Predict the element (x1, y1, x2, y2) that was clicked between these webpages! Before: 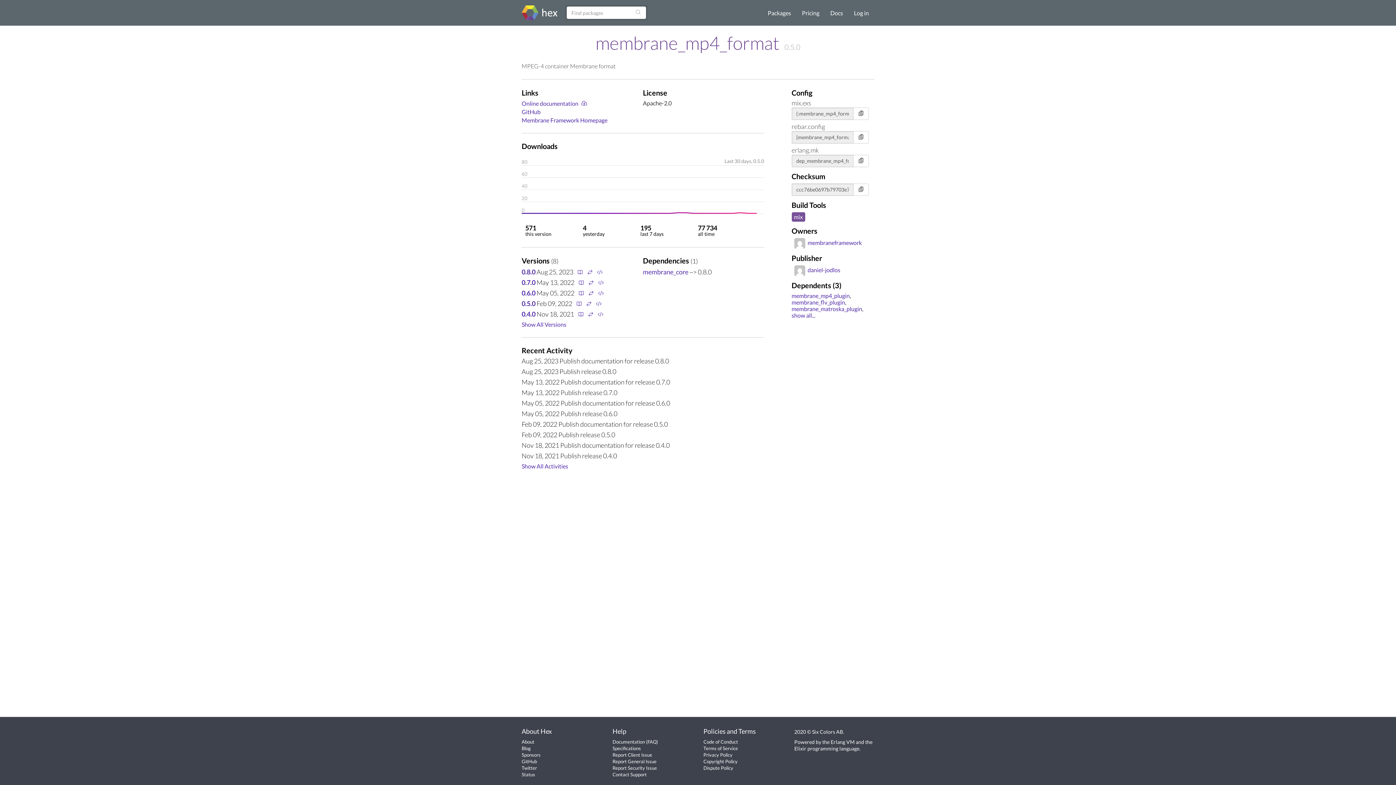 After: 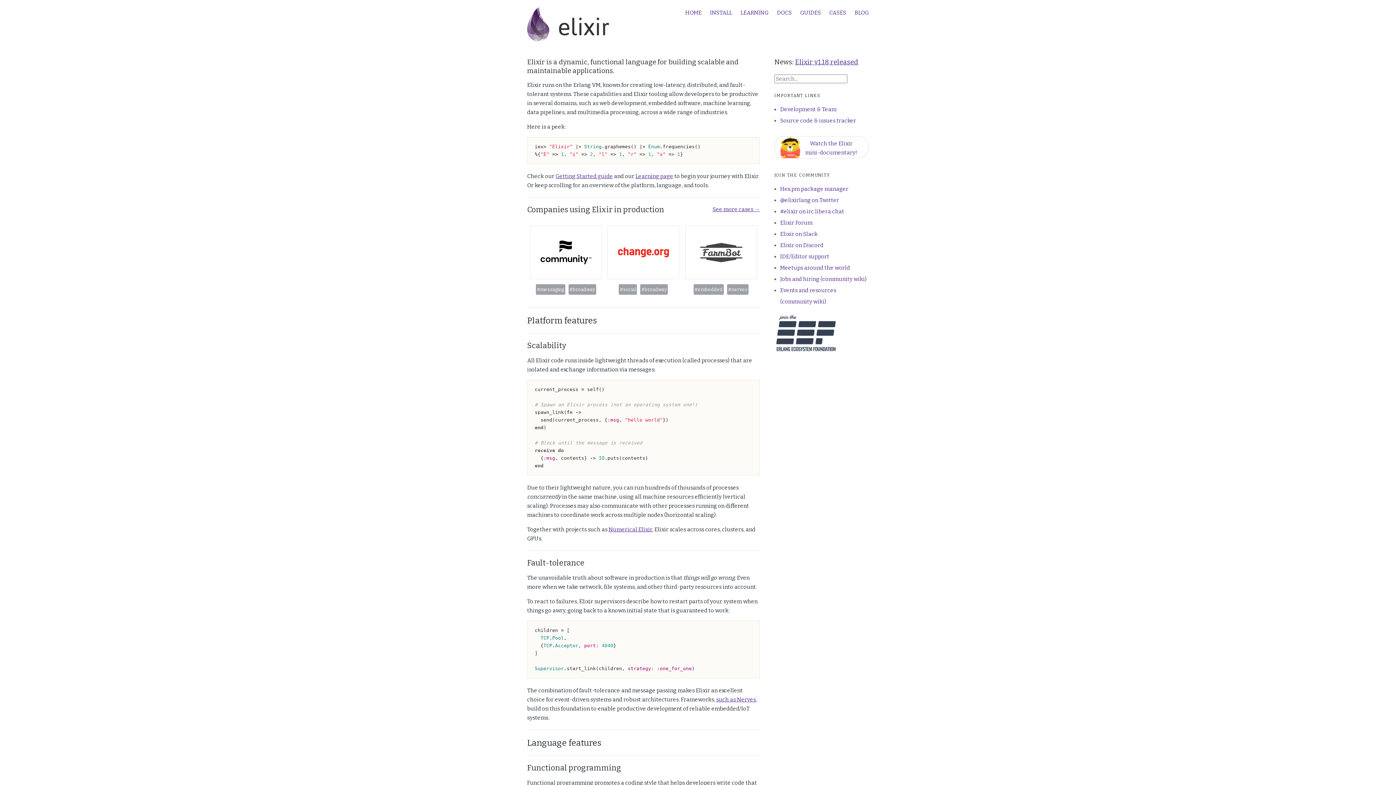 Action: label: Elixir programming language bbox: (794, 745, 859, 752)